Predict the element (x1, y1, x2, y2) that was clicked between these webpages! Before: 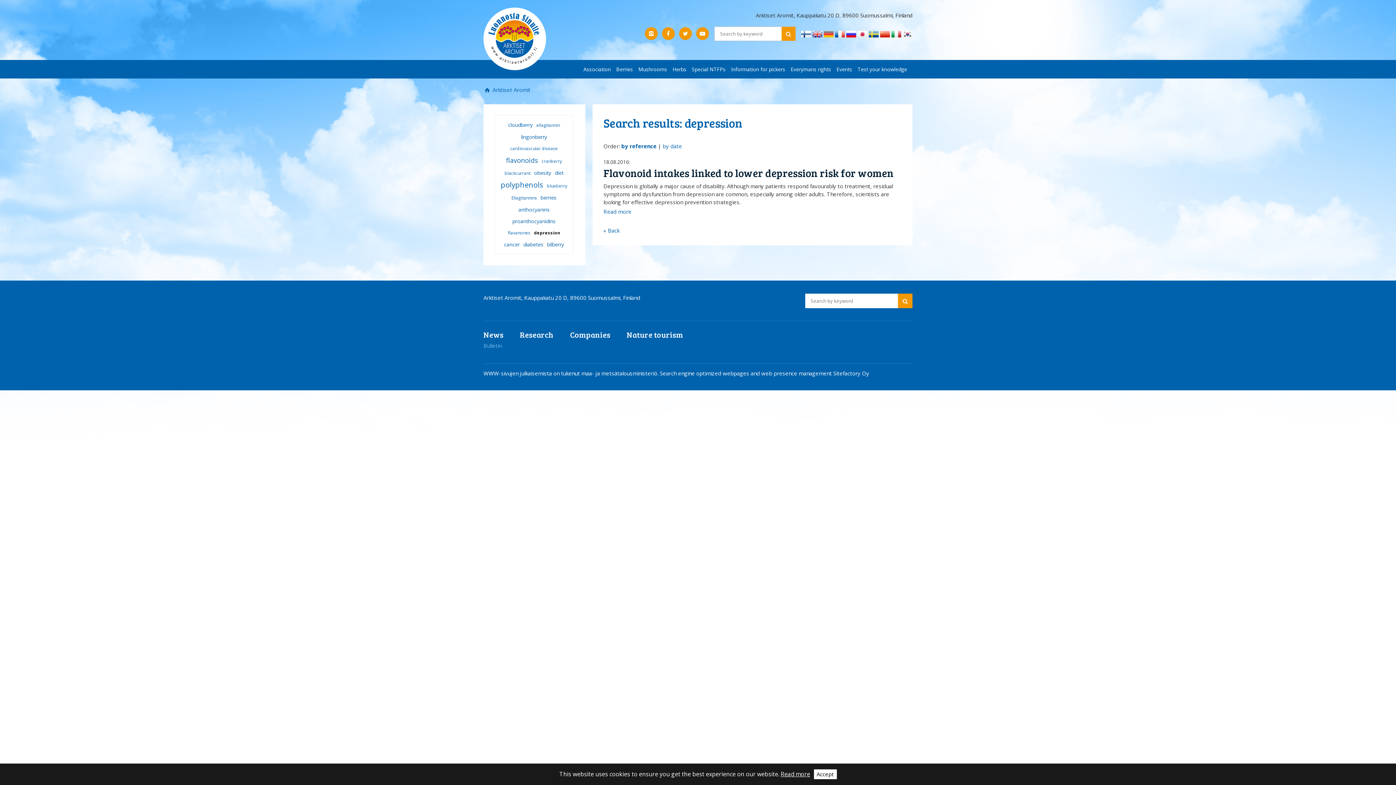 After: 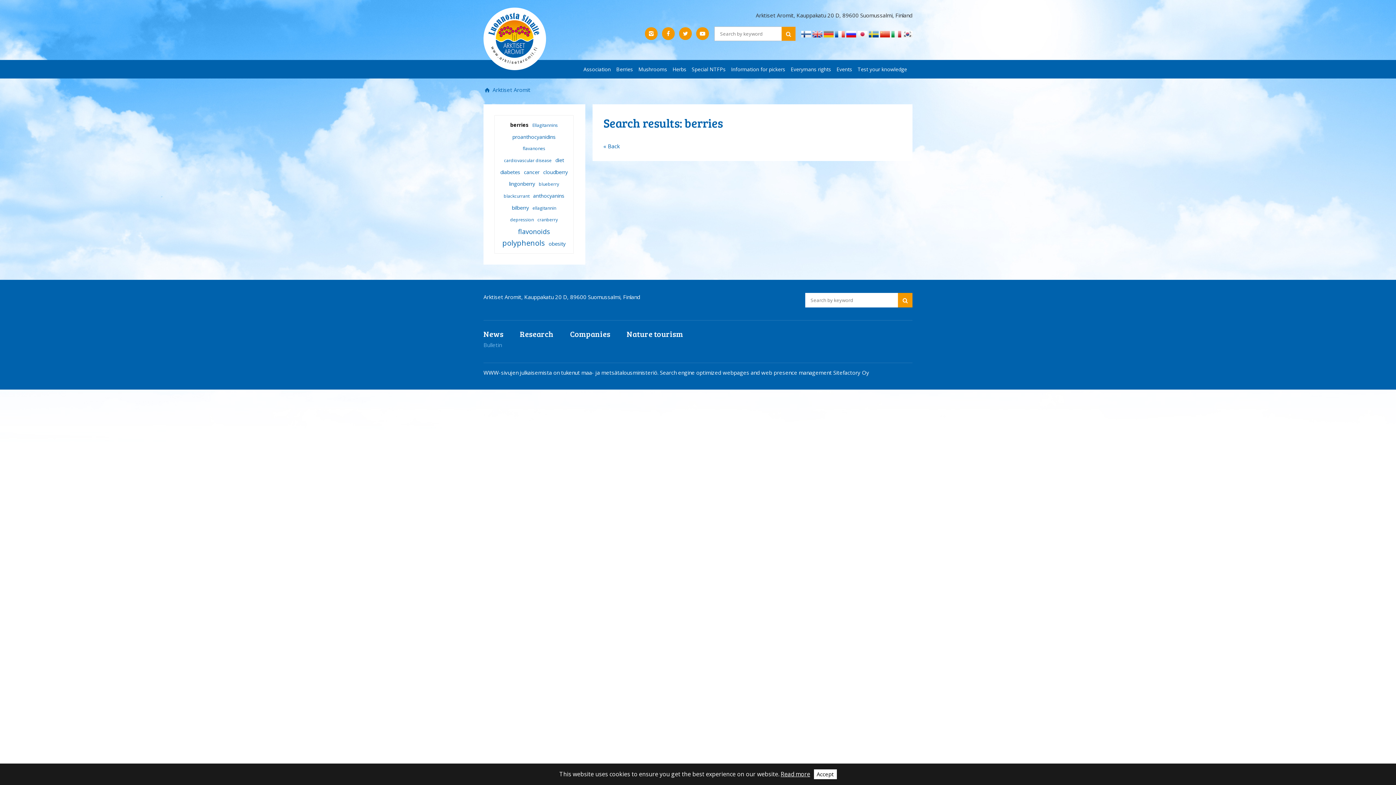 Action: label: berries bbox: (538, 192, 558, 203)